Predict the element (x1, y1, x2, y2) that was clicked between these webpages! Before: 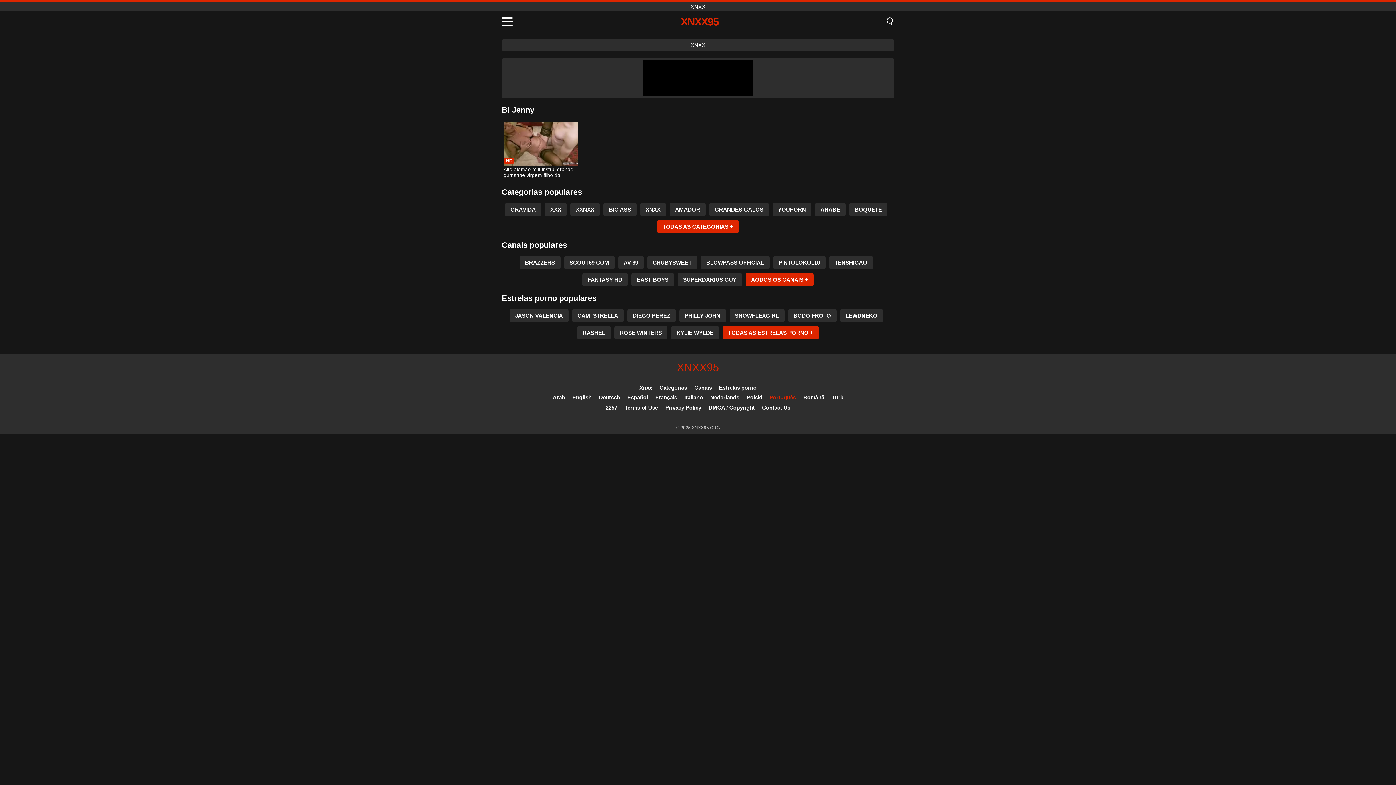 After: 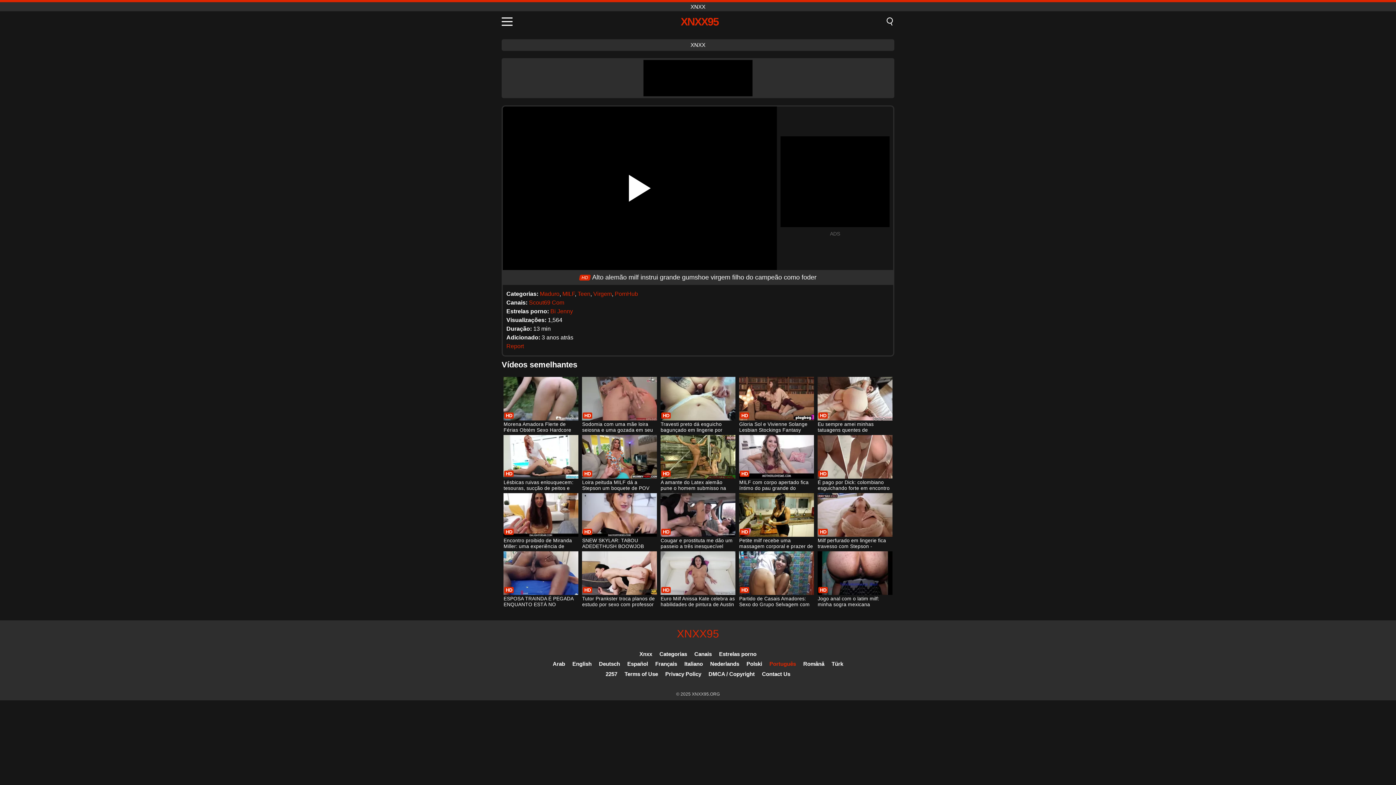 Action: bbox: (503, 122, 578, 179) label: Alto alemão milf instrui grande gumshoe virgem filho do campeão como foder